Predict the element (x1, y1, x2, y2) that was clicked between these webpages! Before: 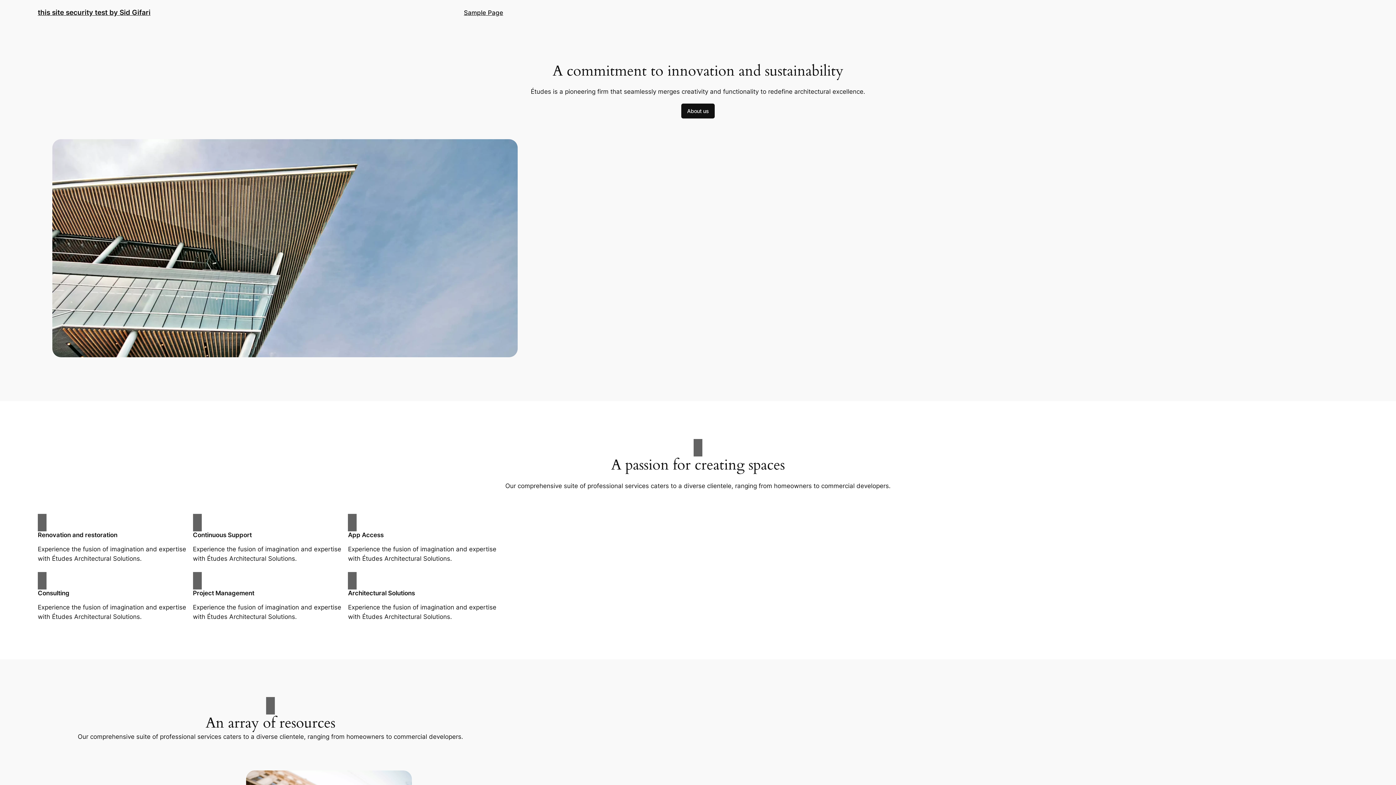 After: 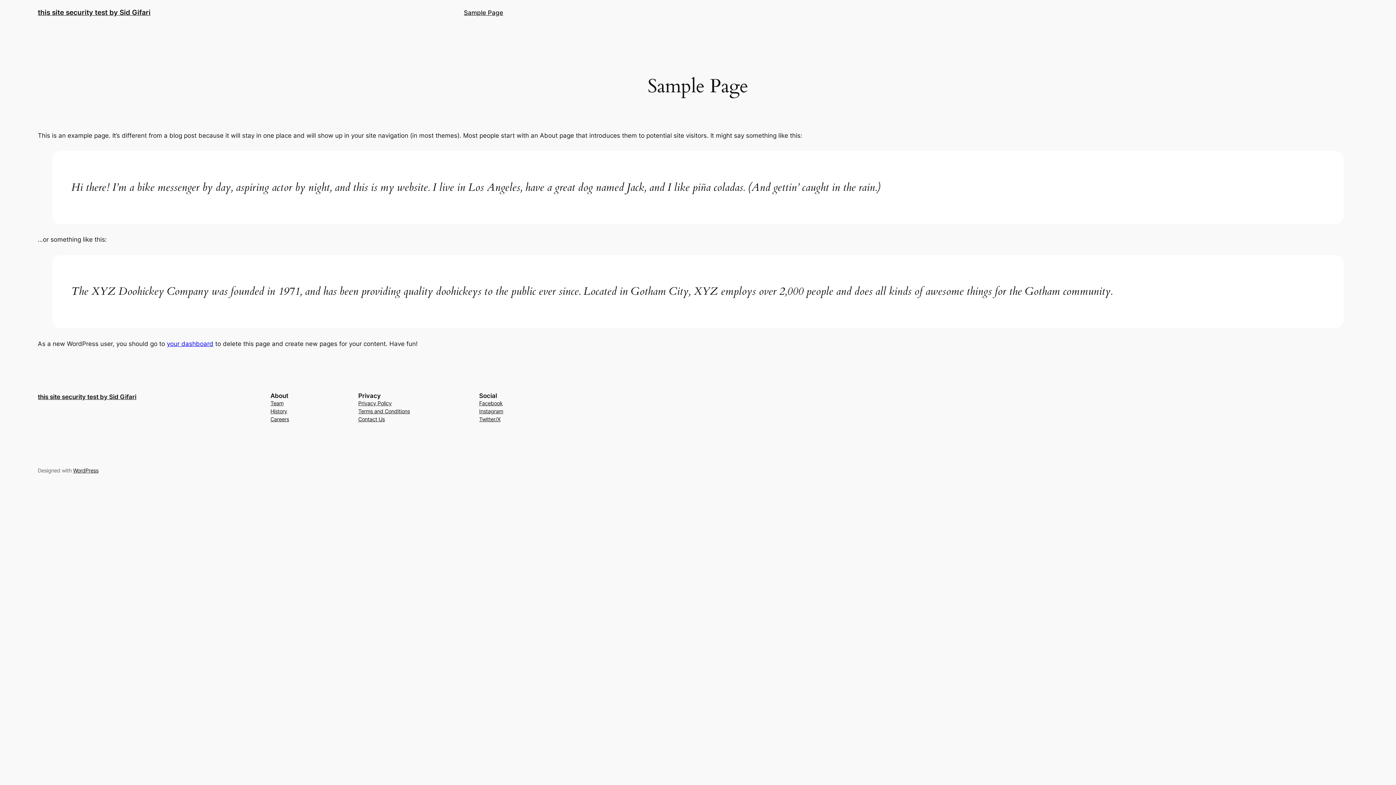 Action: bbox: (464, 7, 503, 17) label: Sample Page